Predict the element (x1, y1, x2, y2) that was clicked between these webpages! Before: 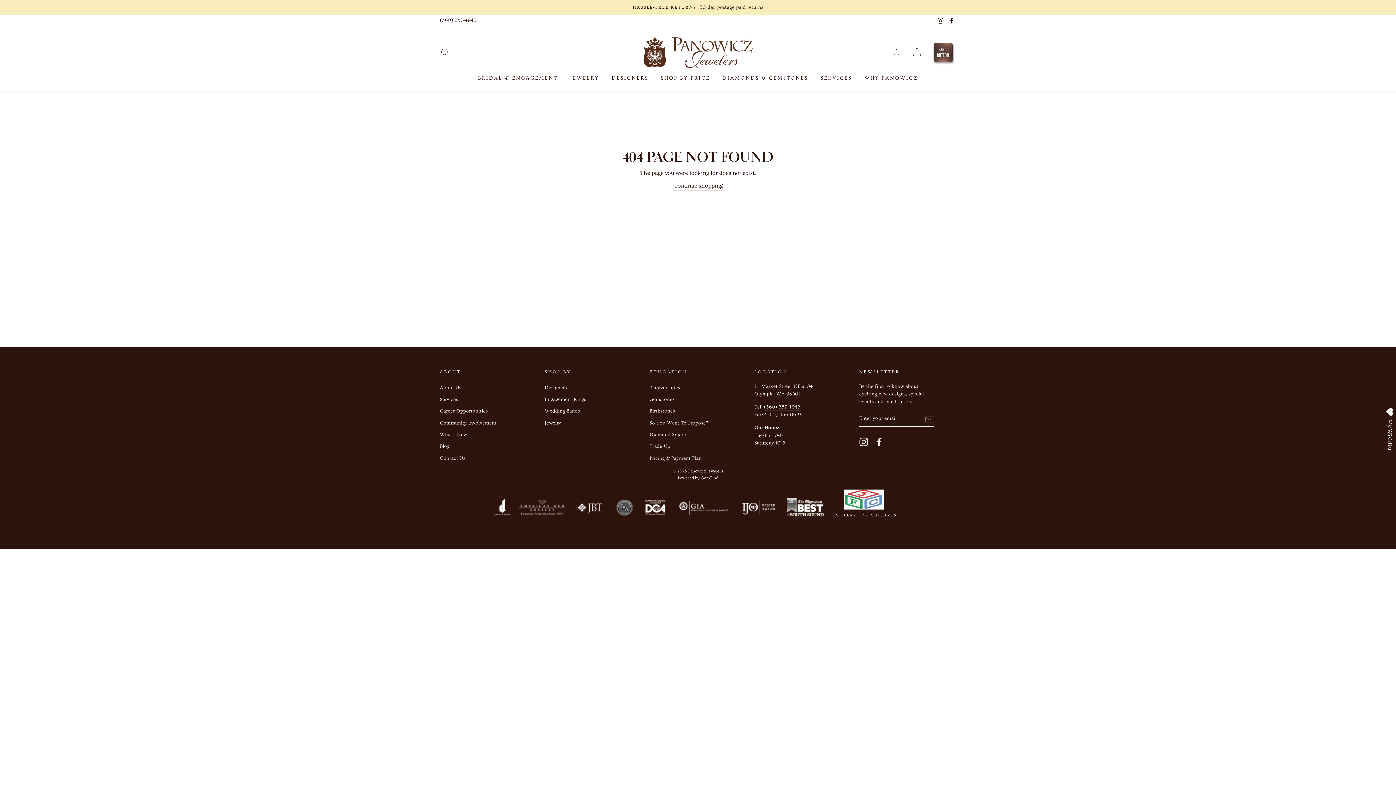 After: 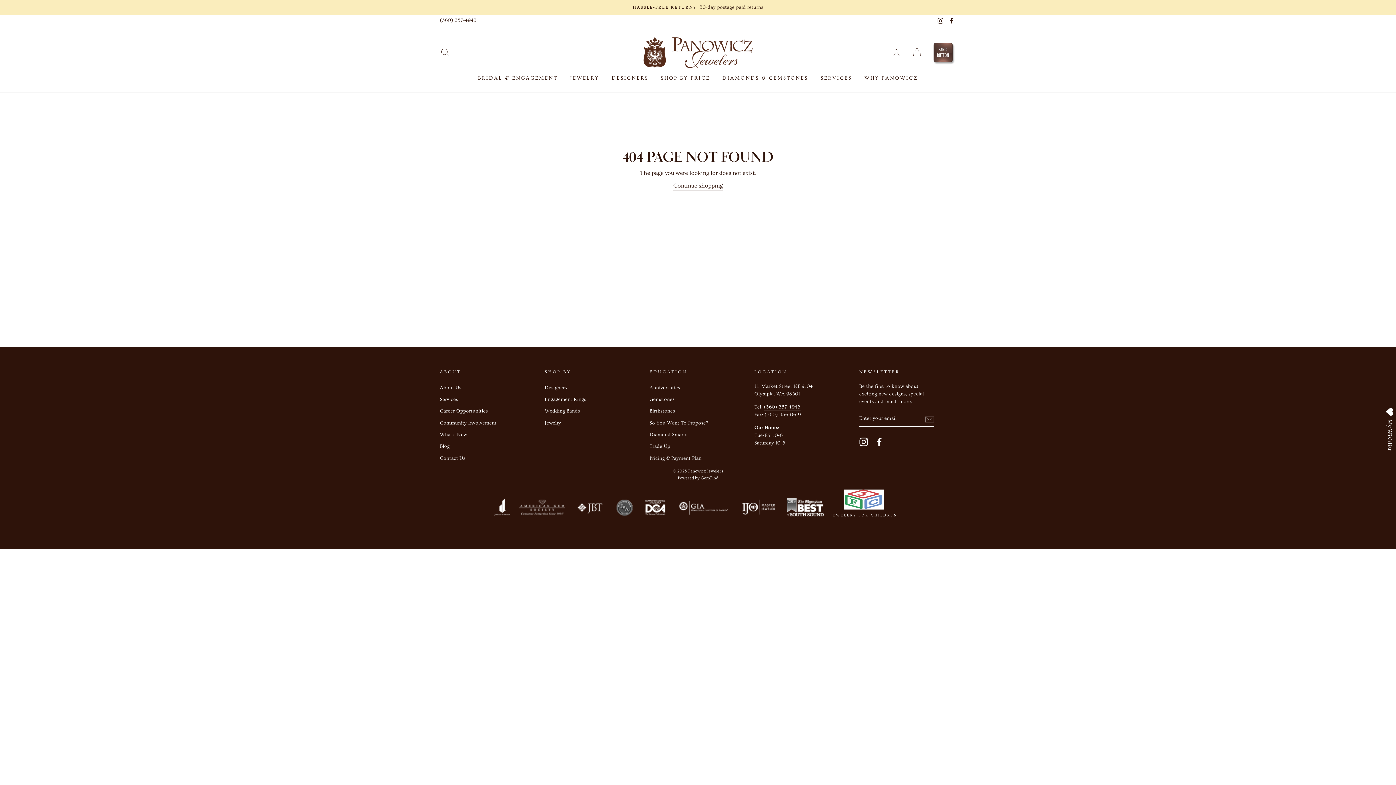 Action: label: Facebook bbox: (875, 437, 883, 446)